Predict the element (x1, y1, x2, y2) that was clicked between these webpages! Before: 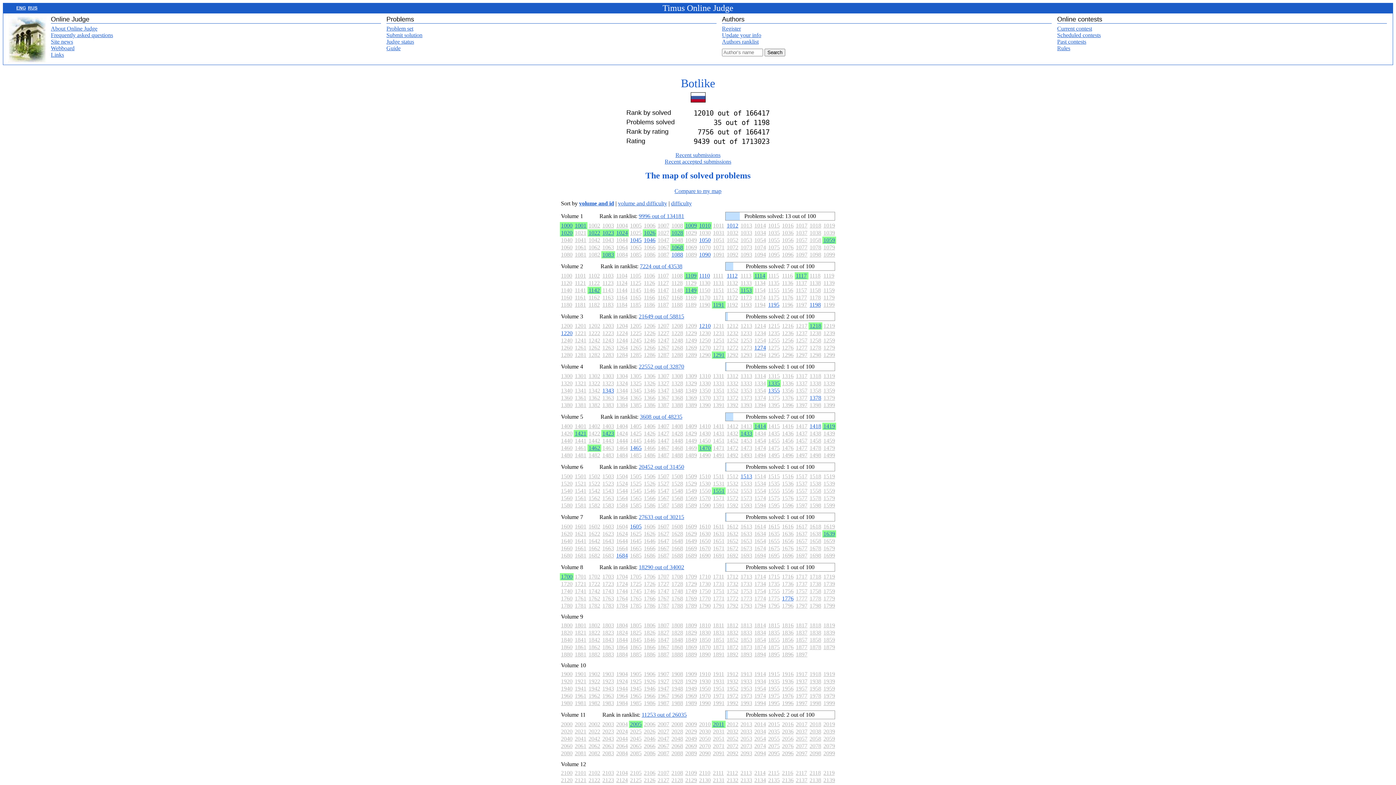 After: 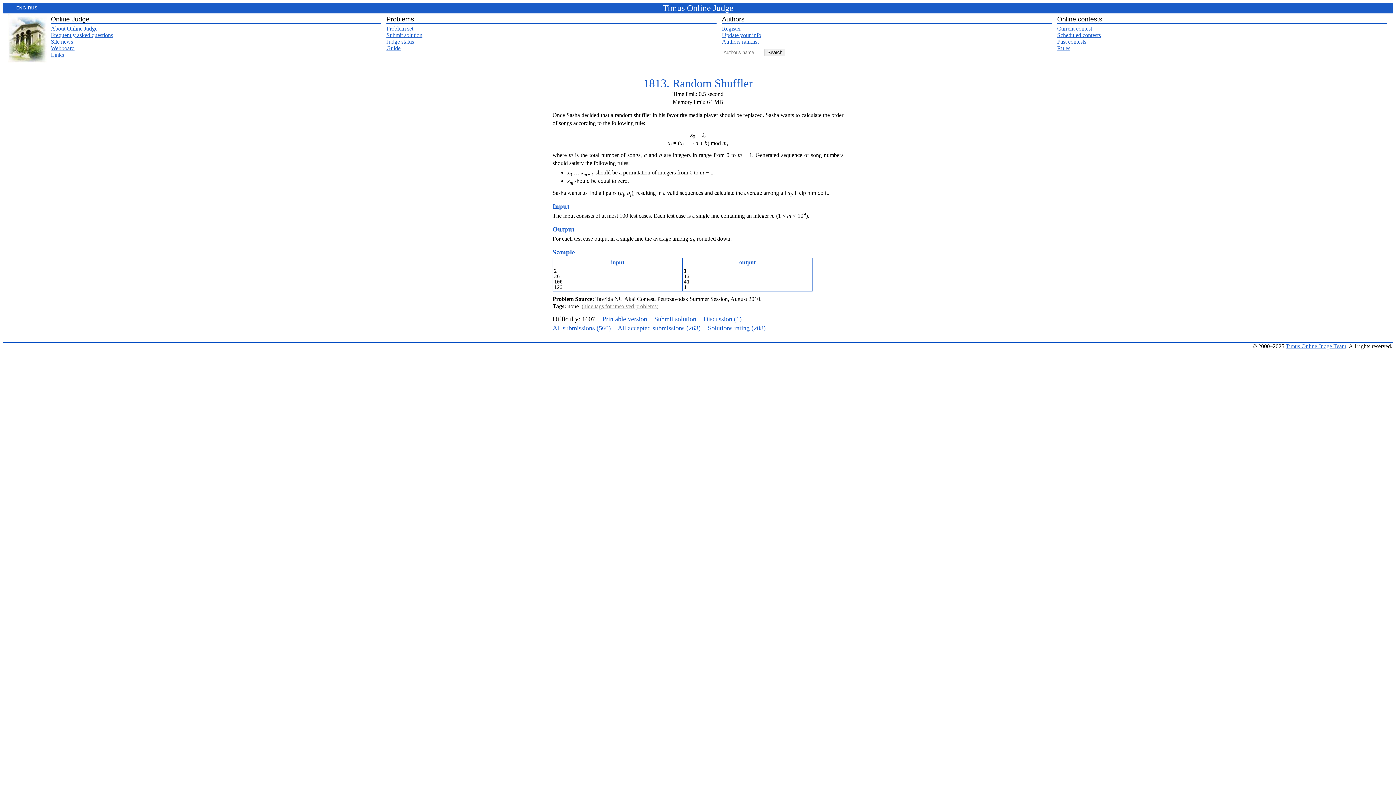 Action: label: 1813 bbox: (740, 622, 752, 628)